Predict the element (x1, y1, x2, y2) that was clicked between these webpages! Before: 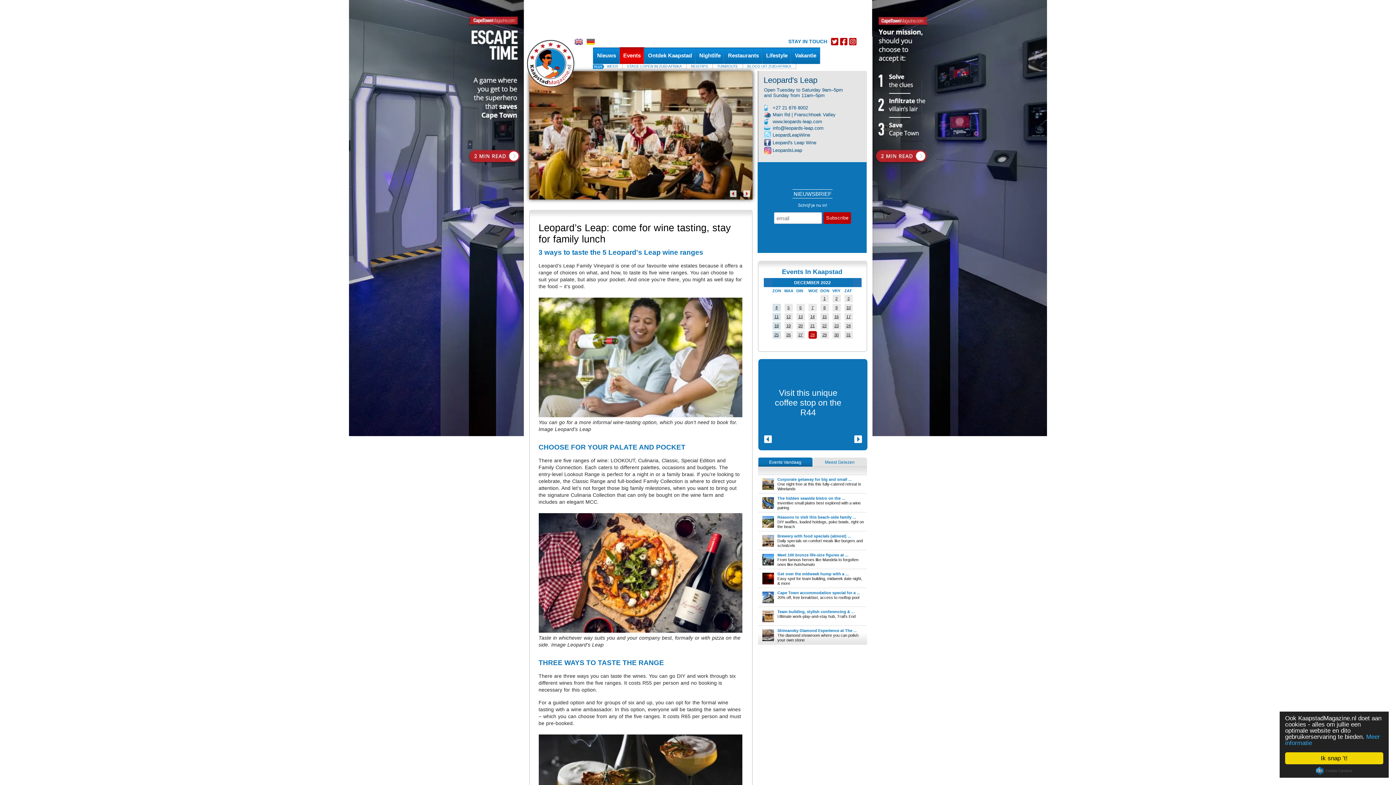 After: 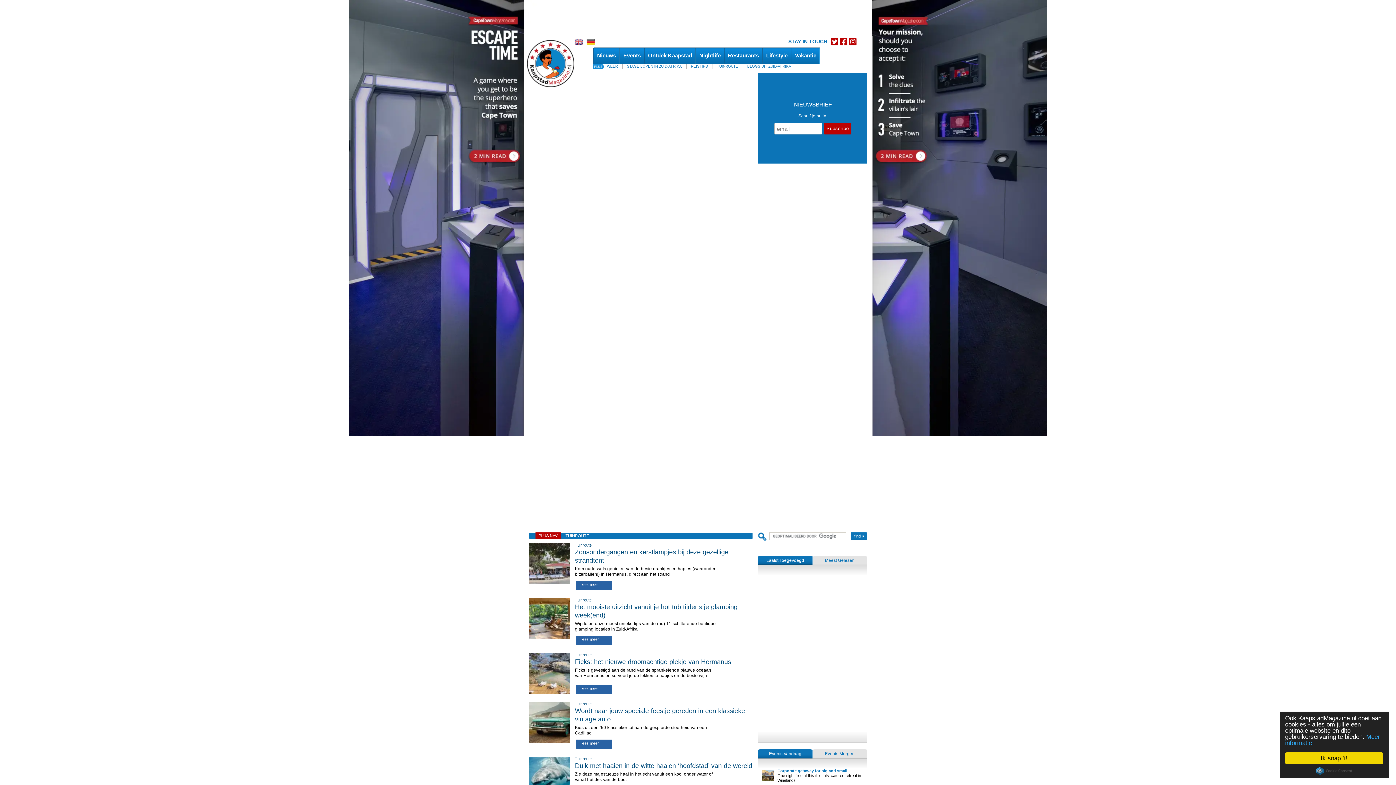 Action: label: TUINROUTE bbox: (717, 64, 738, 68)